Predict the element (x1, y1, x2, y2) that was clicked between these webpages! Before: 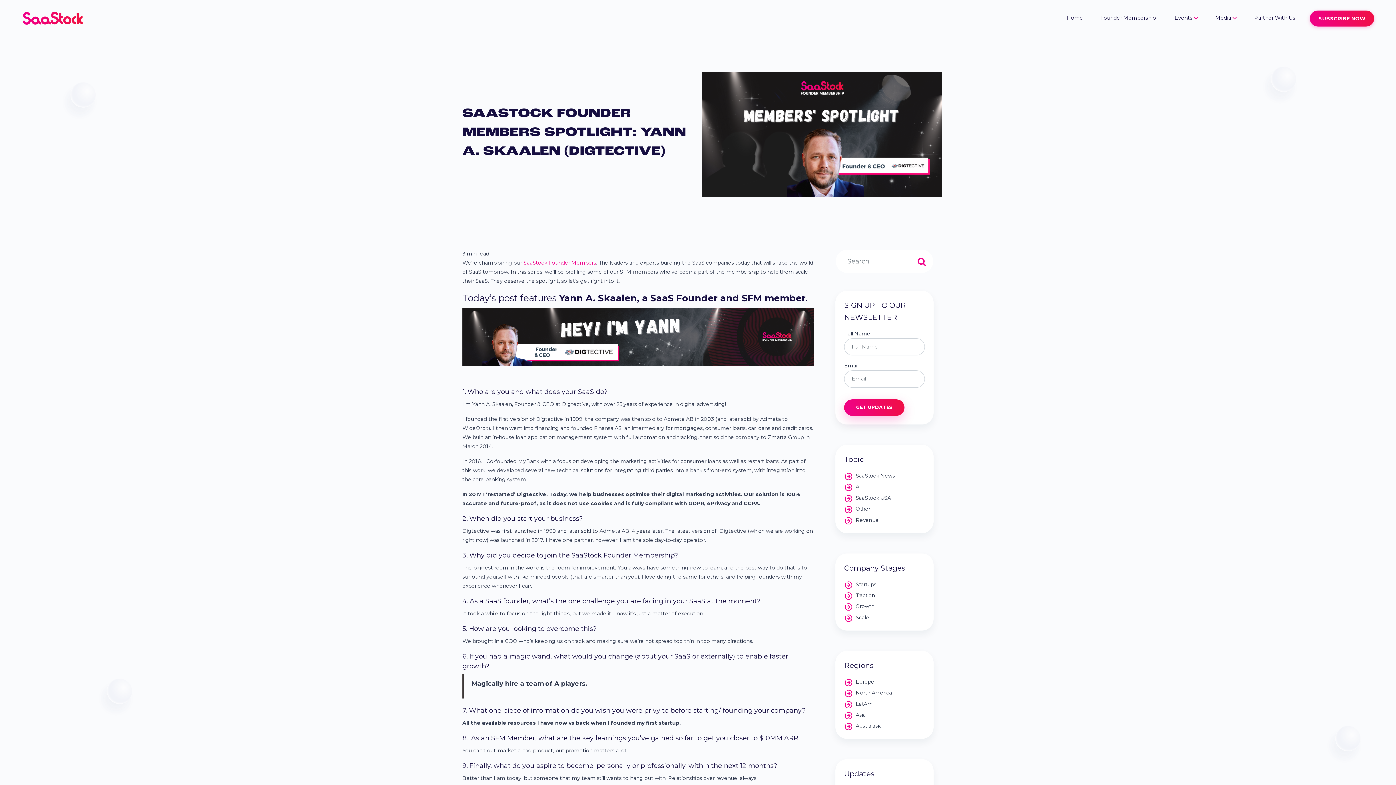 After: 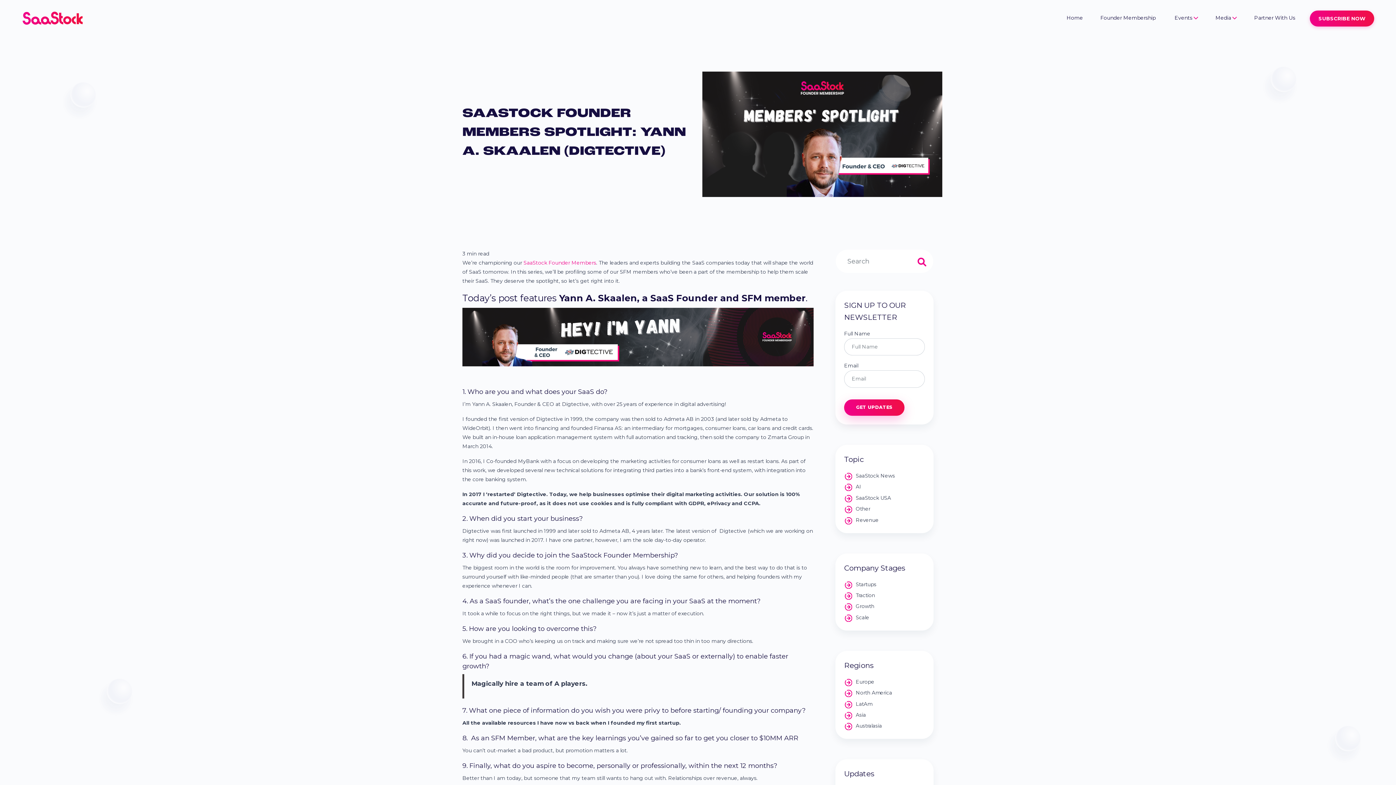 Action: label: Asia bbox: (856, 712, 866, 718)